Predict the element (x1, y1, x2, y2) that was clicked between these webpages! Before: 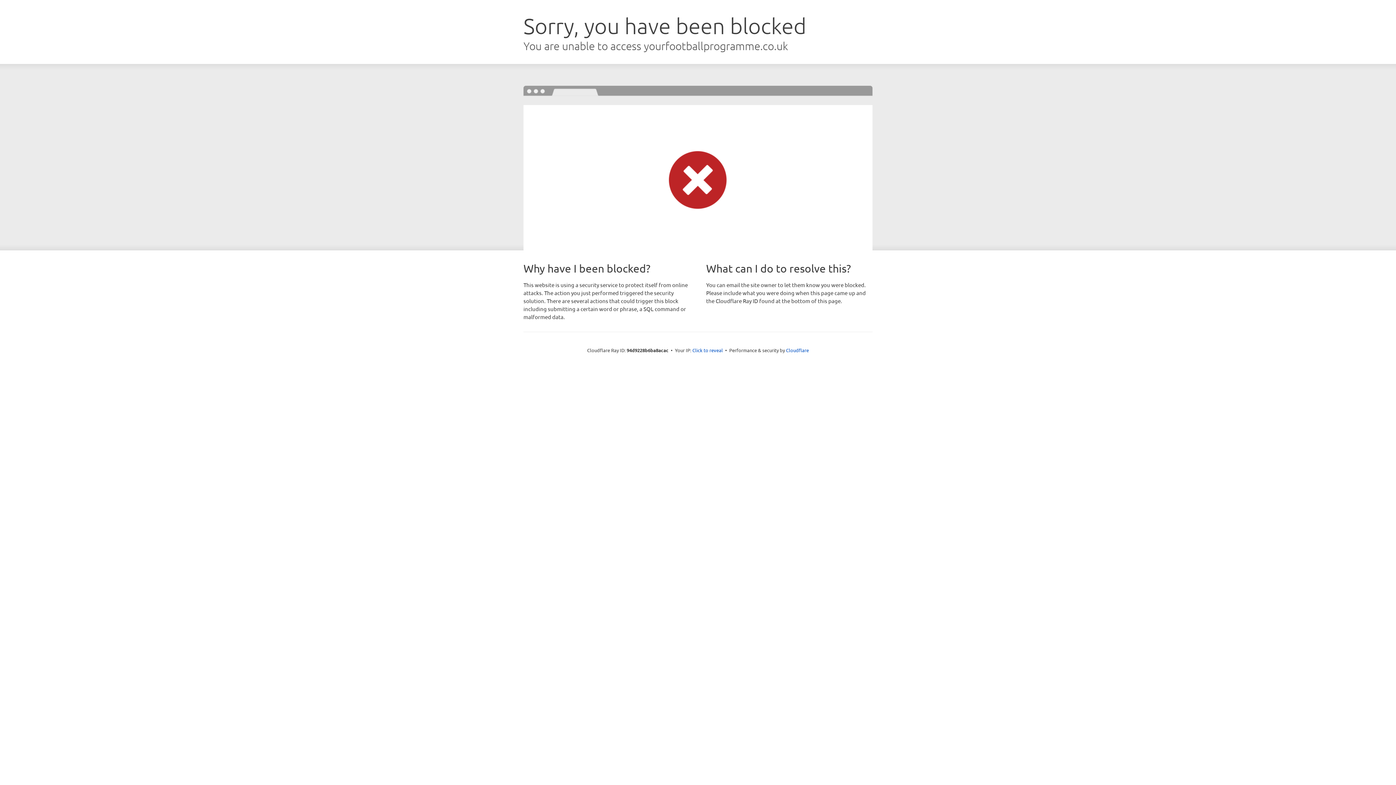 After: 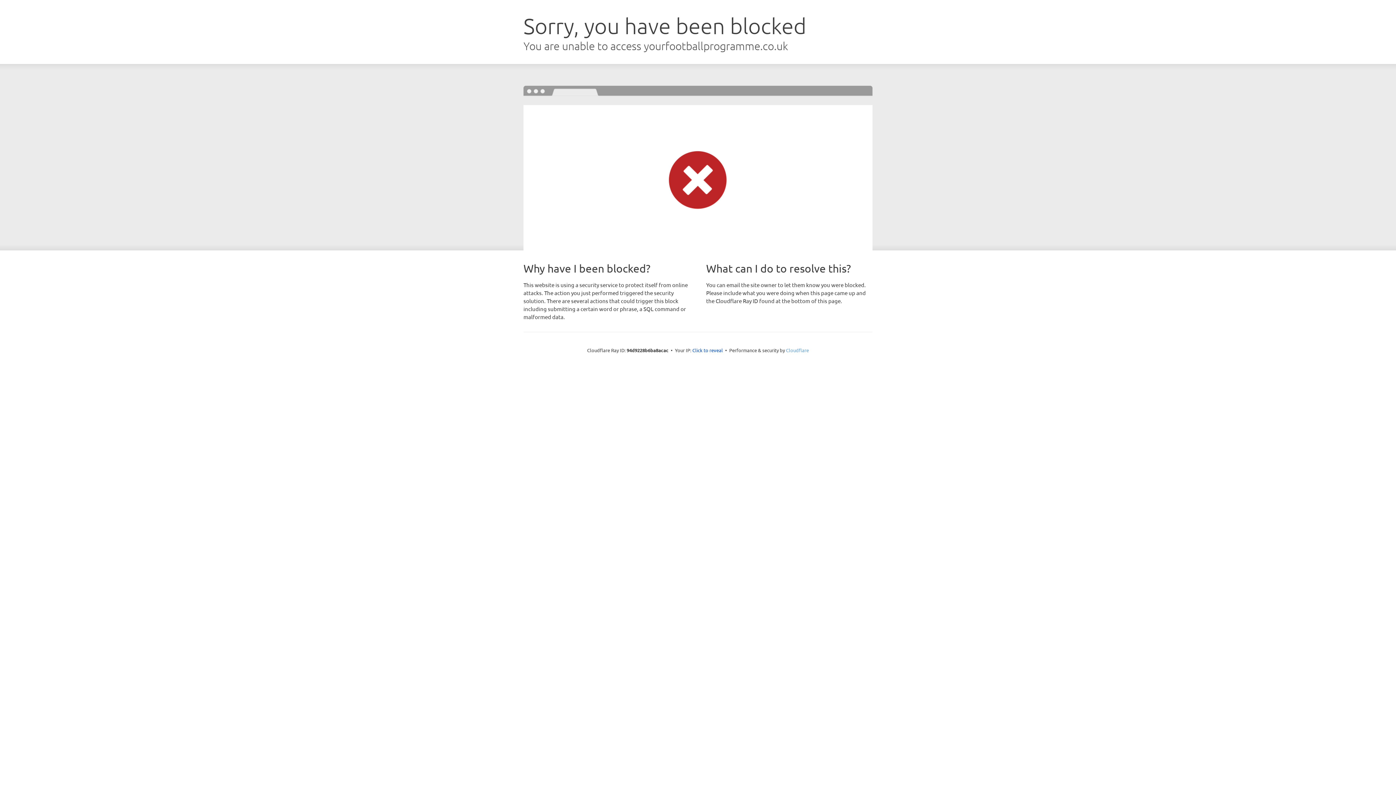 Action: bbox: (786, 347, 809, 353) label: Cloudflare